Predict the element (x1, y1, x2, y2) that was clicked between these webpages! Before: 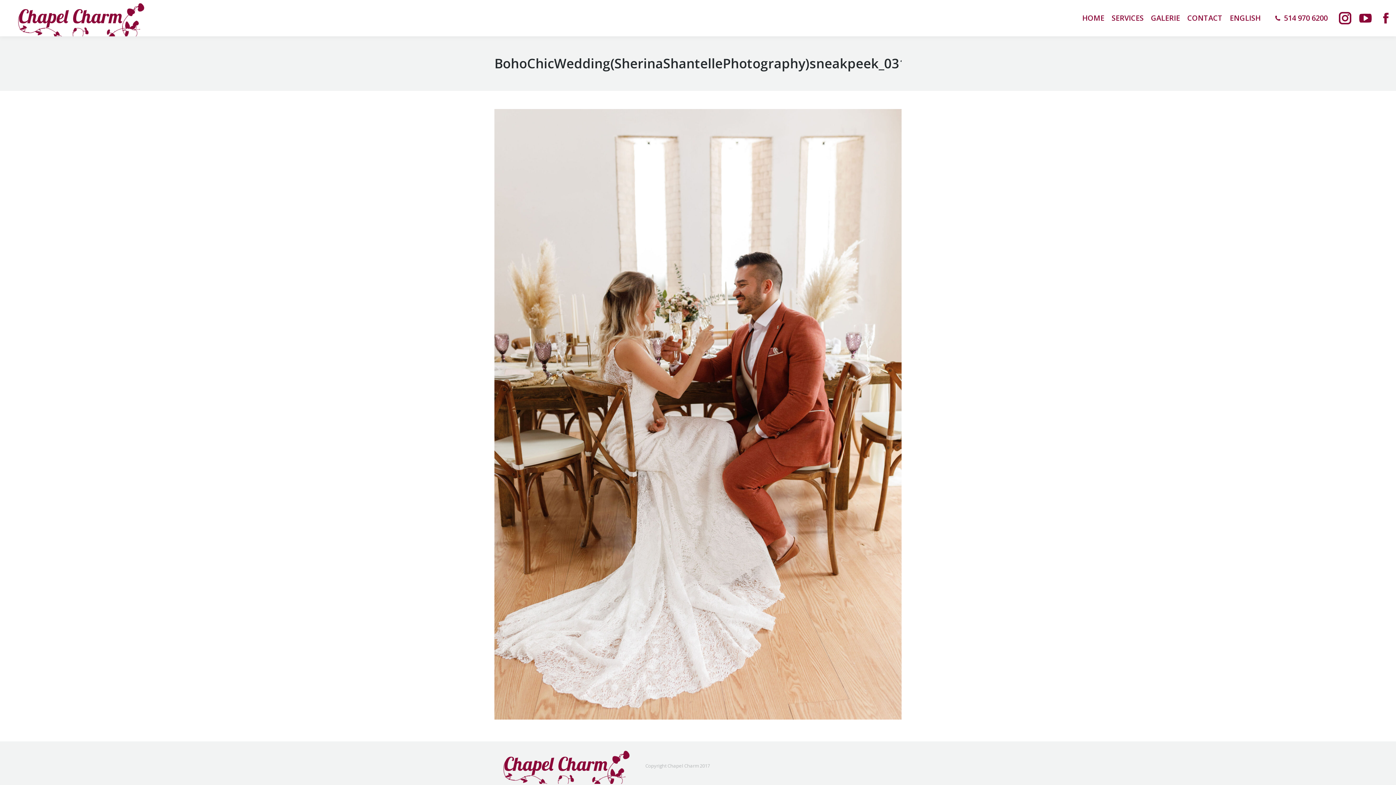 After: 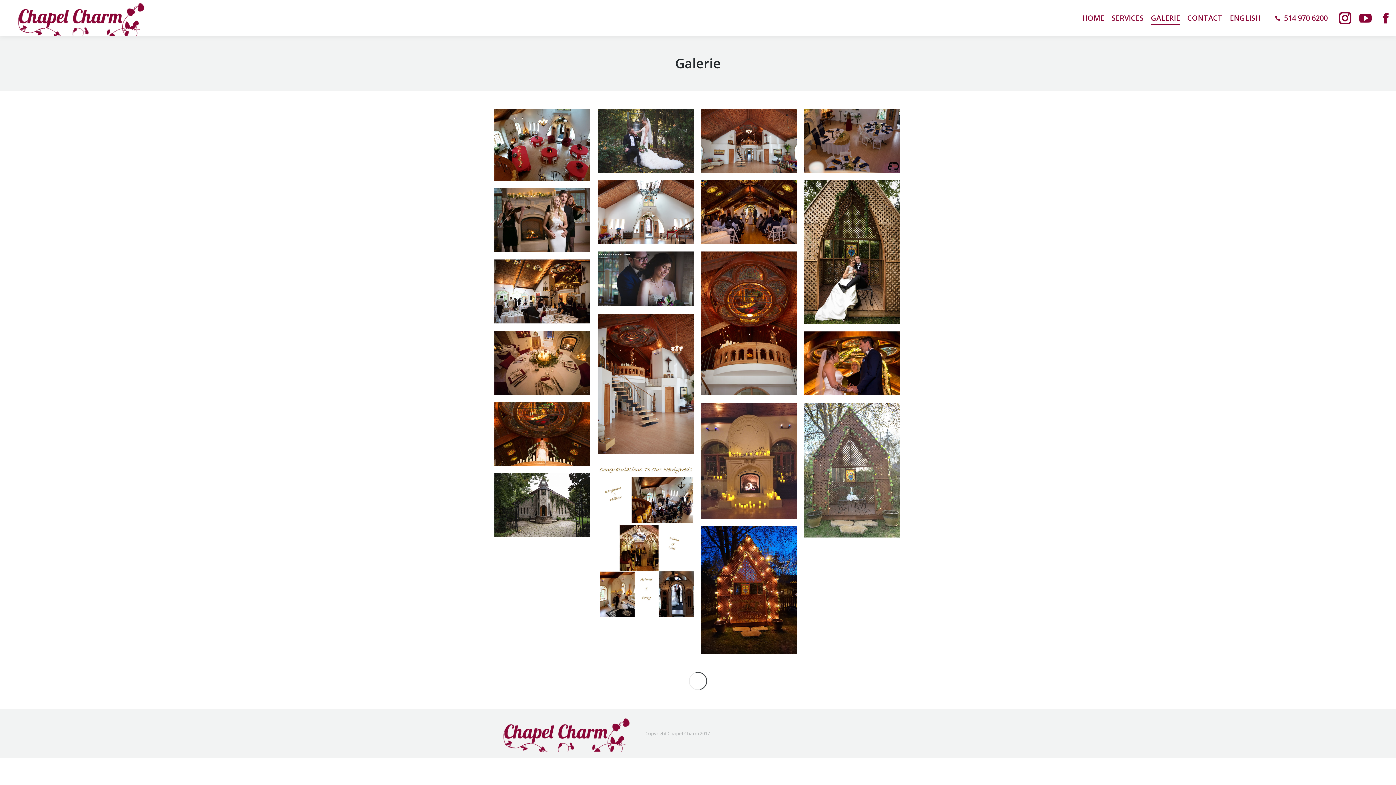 Action: label: GALERIE bbox: (1151, 12, 1180, 24)